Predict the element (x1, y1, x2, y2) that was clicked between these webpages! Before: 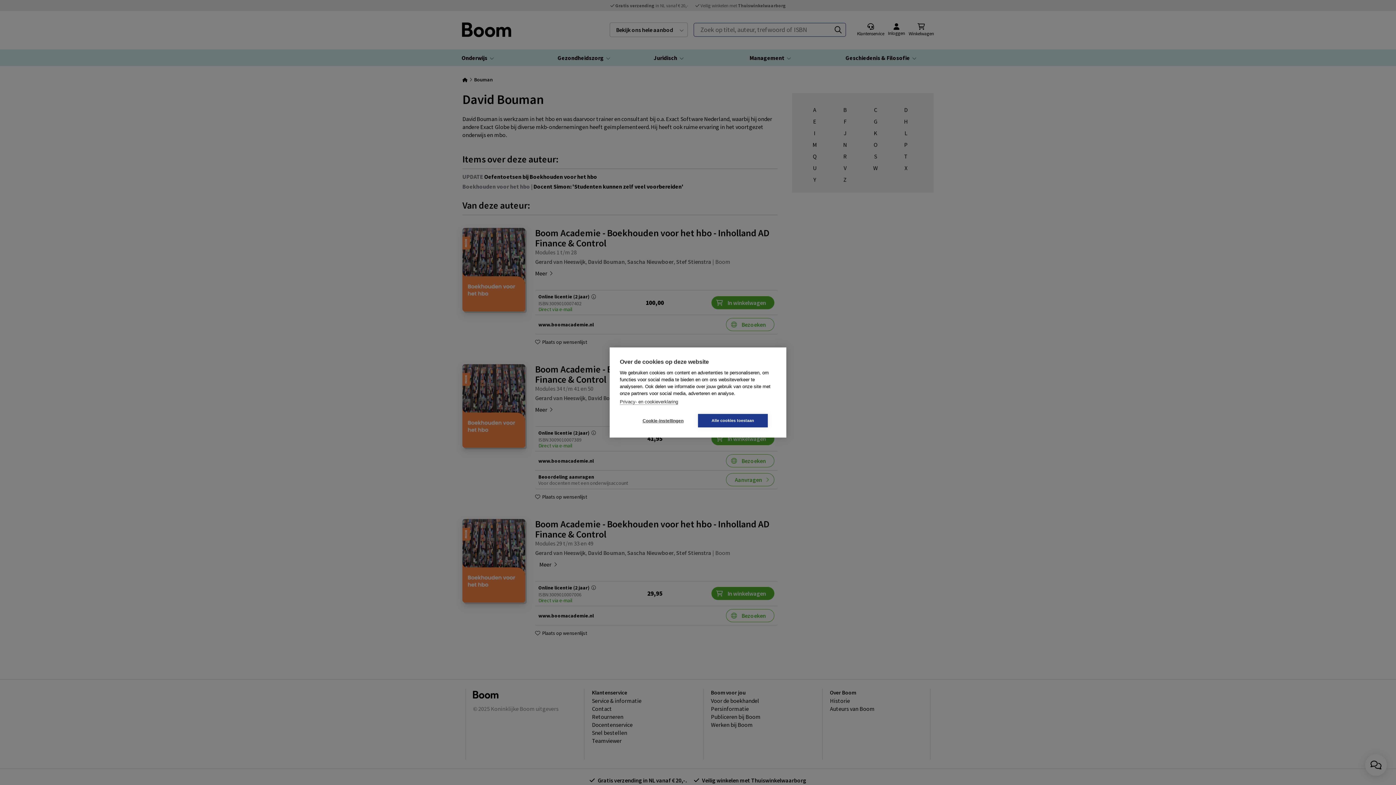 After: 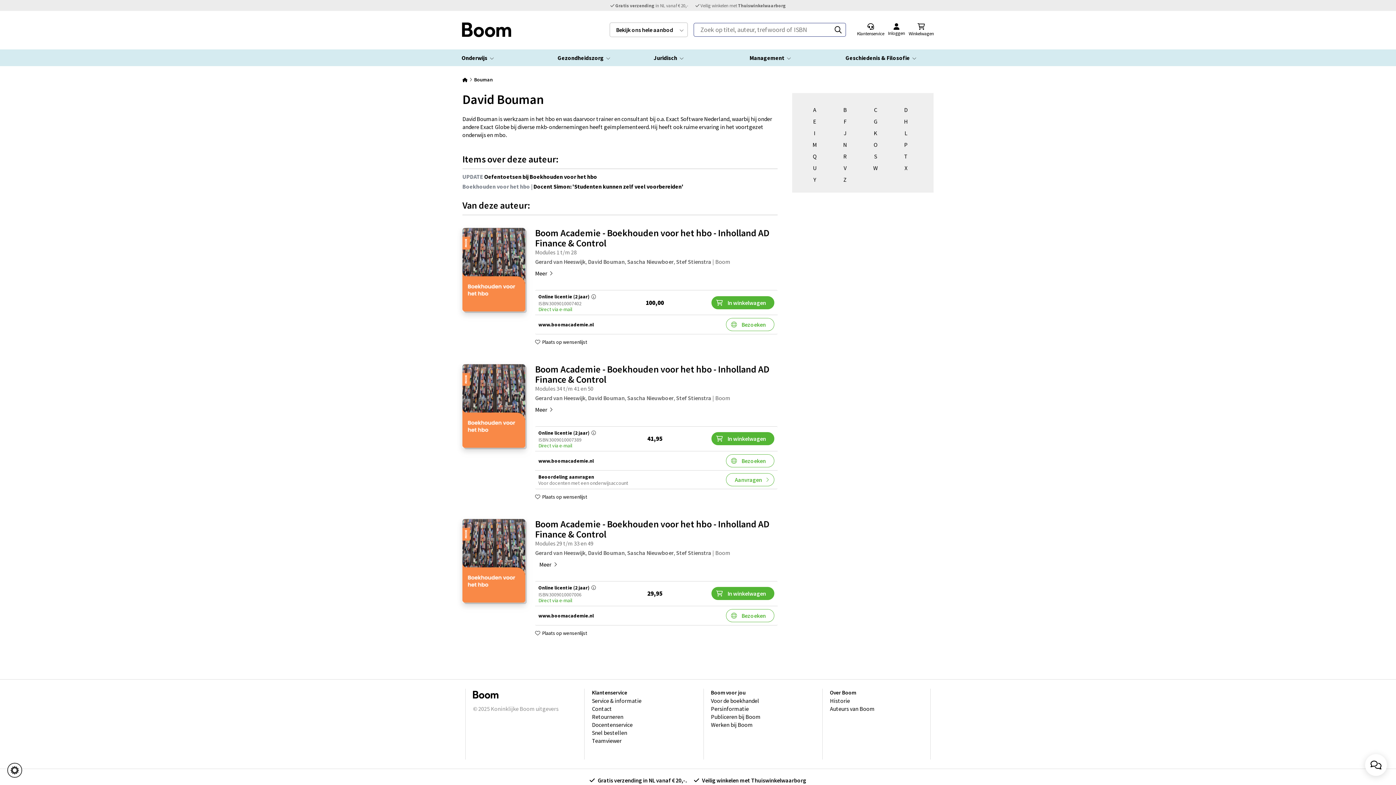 Action: bbox: (698, 414, 768, 427) label: Alle cookies toestaan